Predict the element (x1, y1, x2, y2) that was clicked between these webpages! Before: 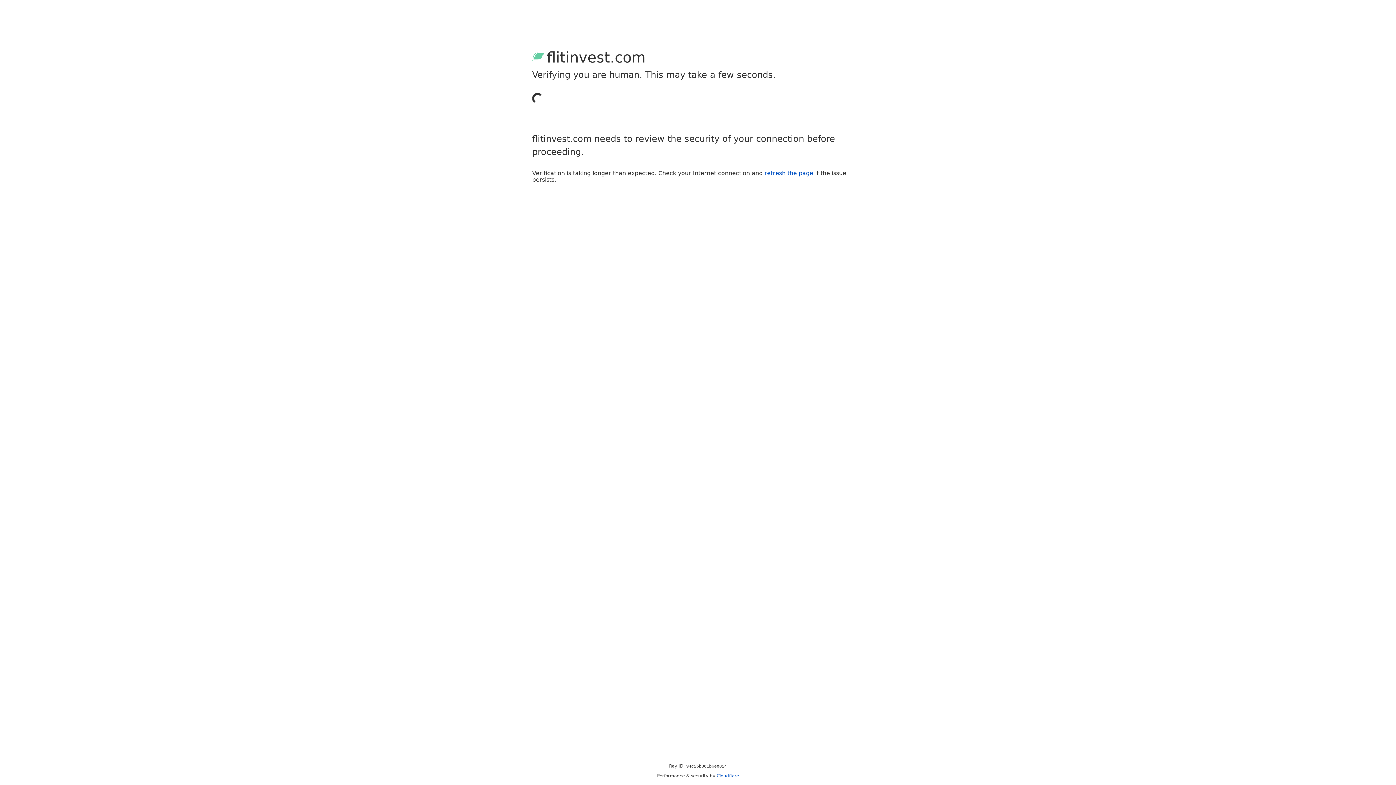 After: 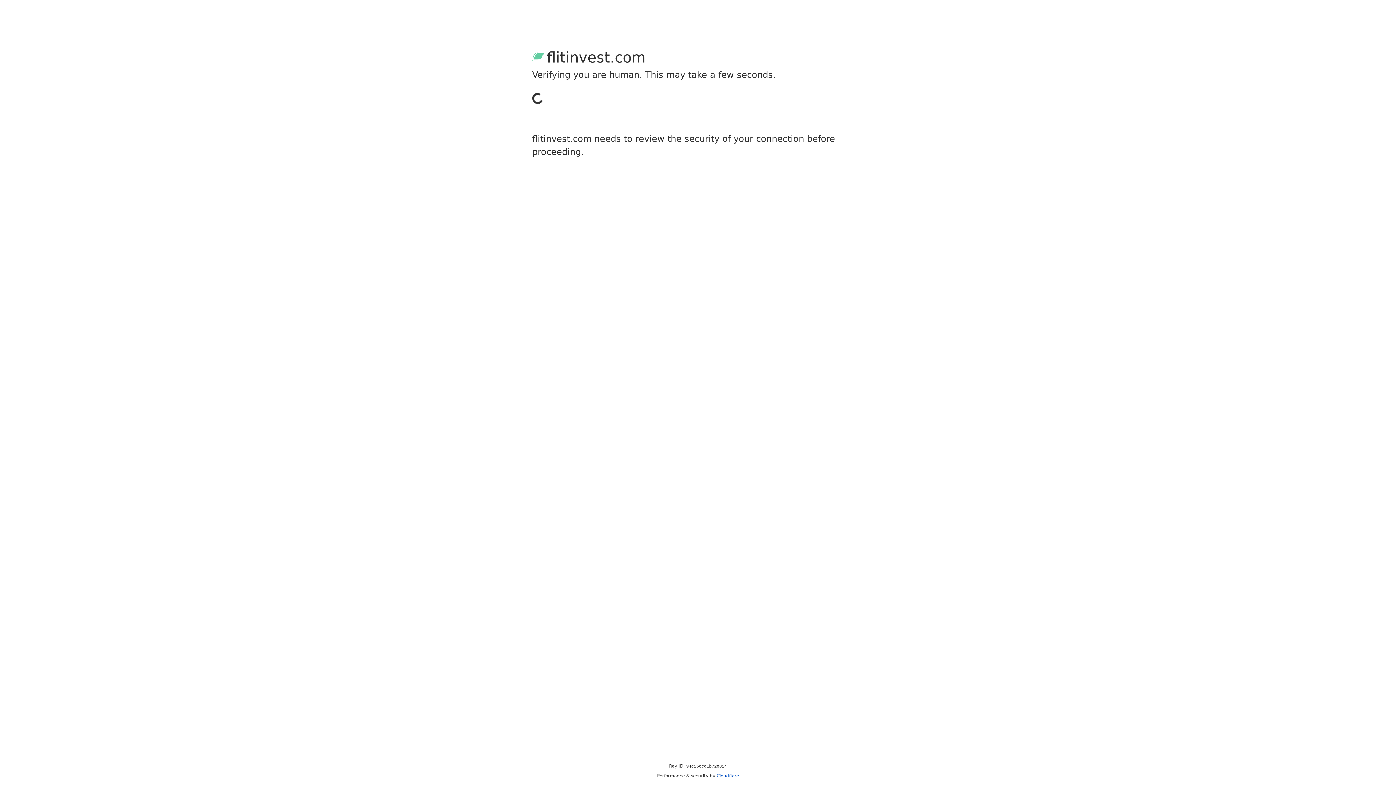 Action: bbox: (764, 169, 813, 176) label: refresh the page